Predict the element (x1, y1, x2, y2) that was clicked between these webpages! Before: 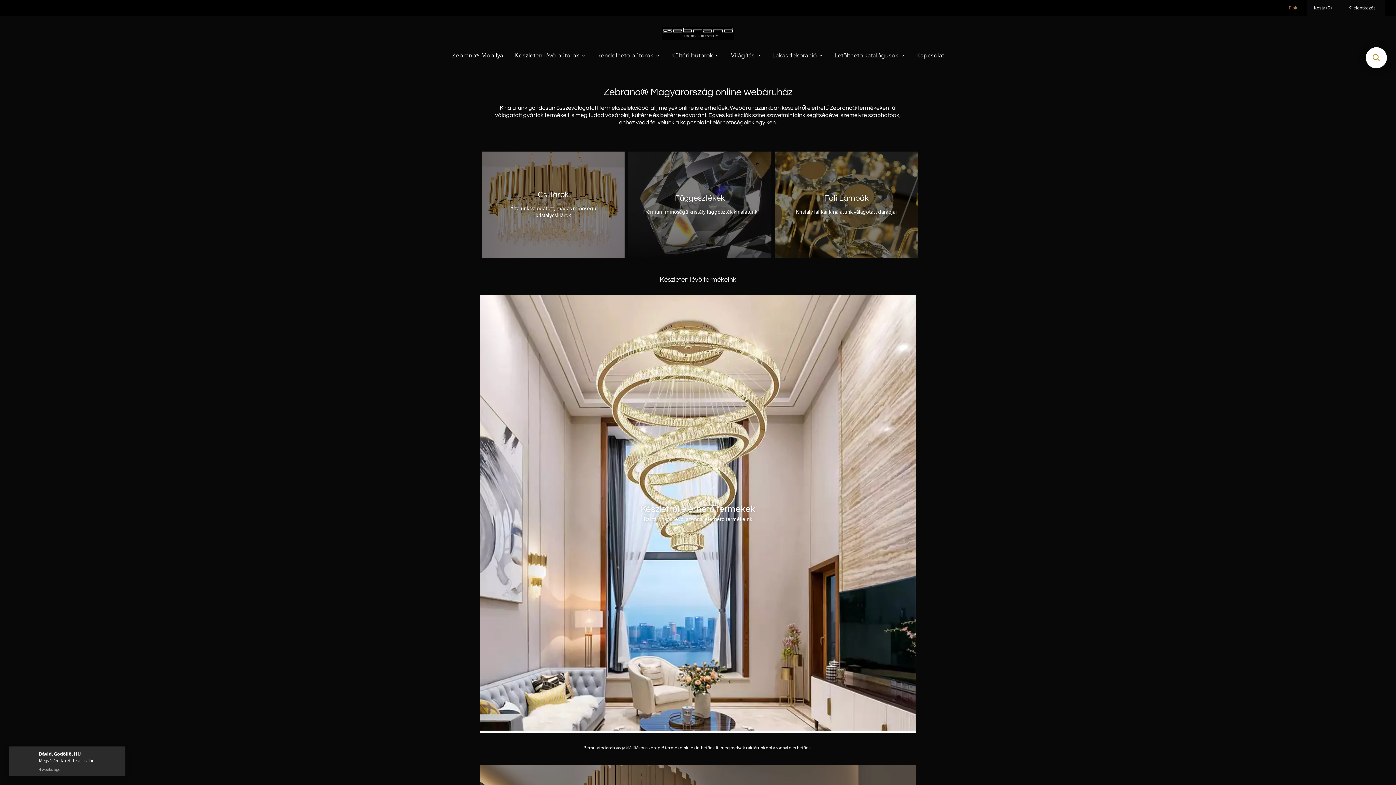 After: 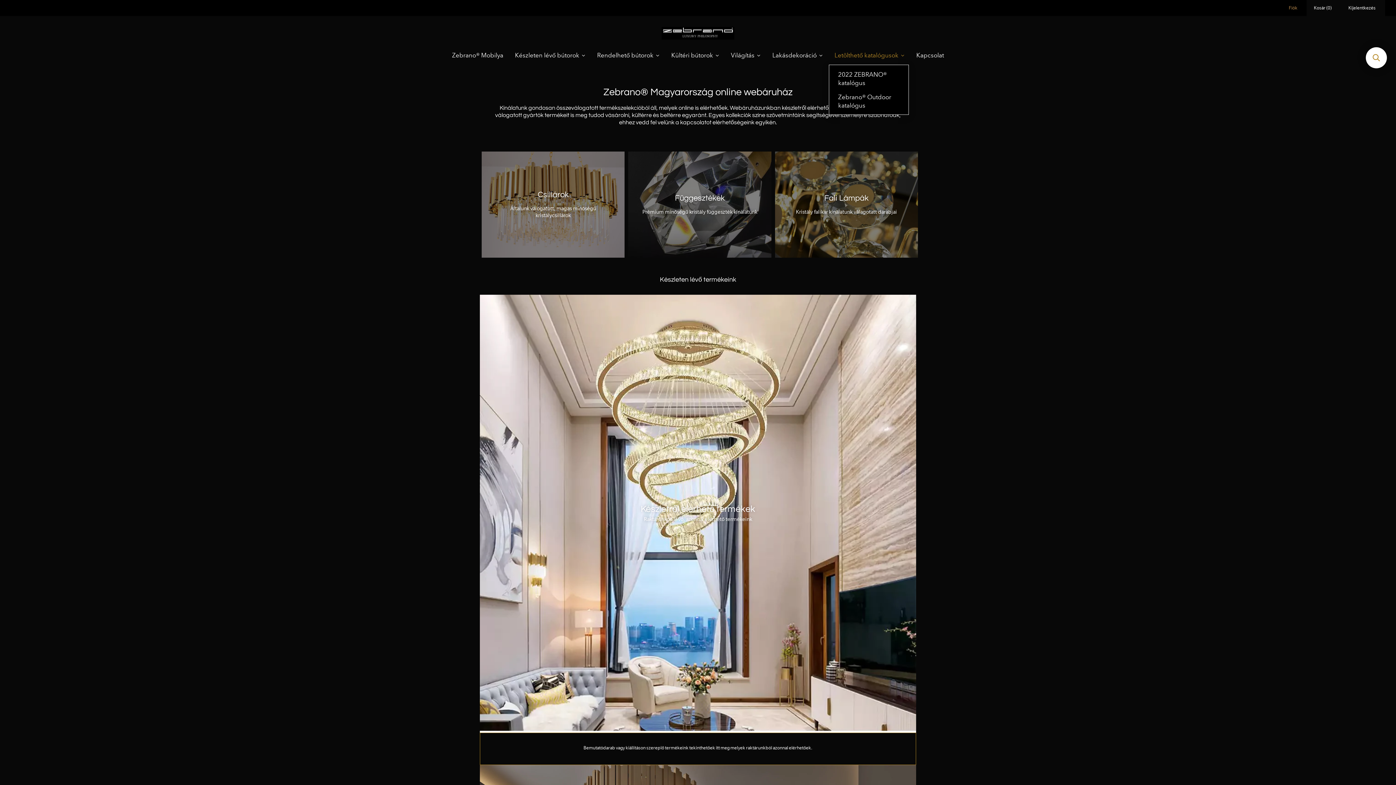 Action: bbox: (828, 45, 910, 64) label: Letölthető katalógusok